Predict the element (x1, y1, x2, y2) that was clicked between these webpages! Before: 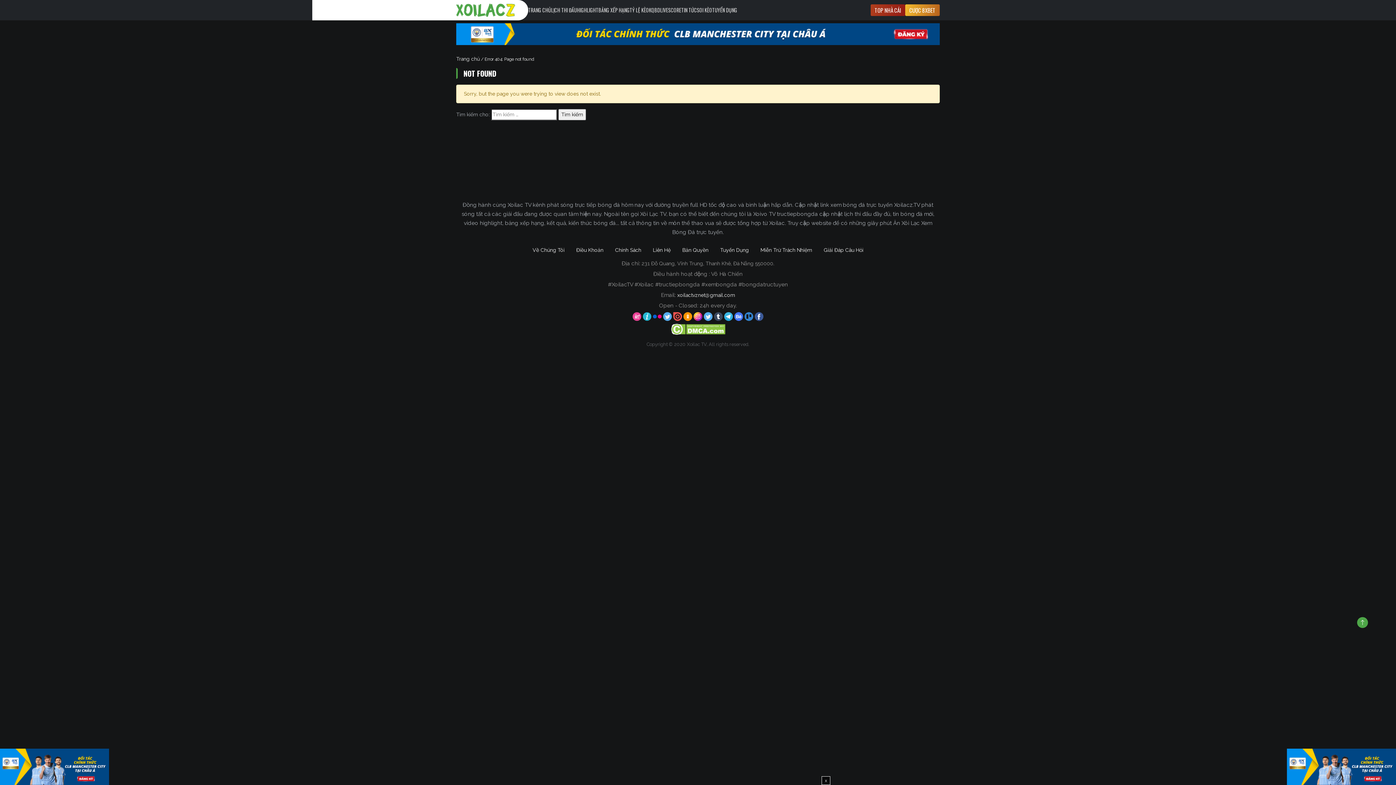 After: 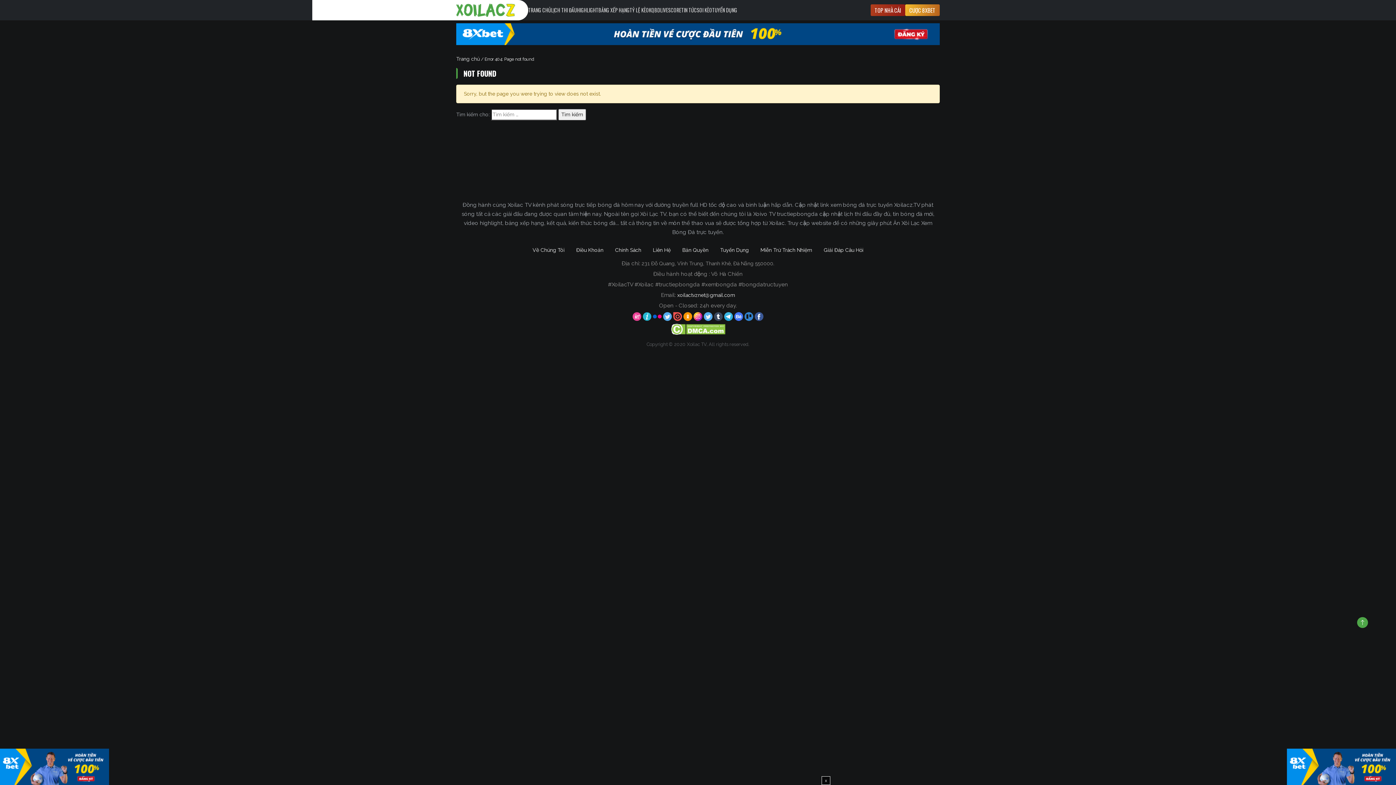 Action: label:   bbox: (704, 313, 714, 319)